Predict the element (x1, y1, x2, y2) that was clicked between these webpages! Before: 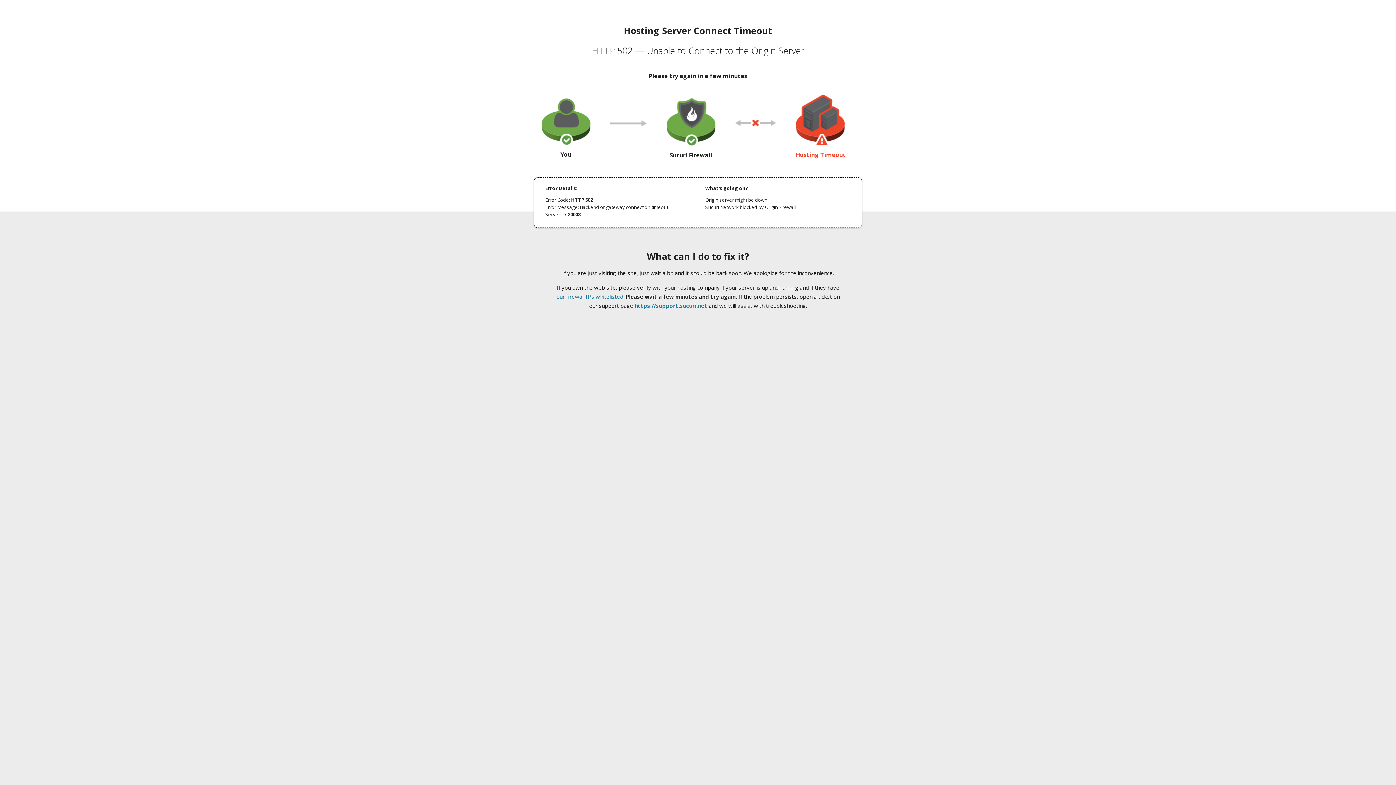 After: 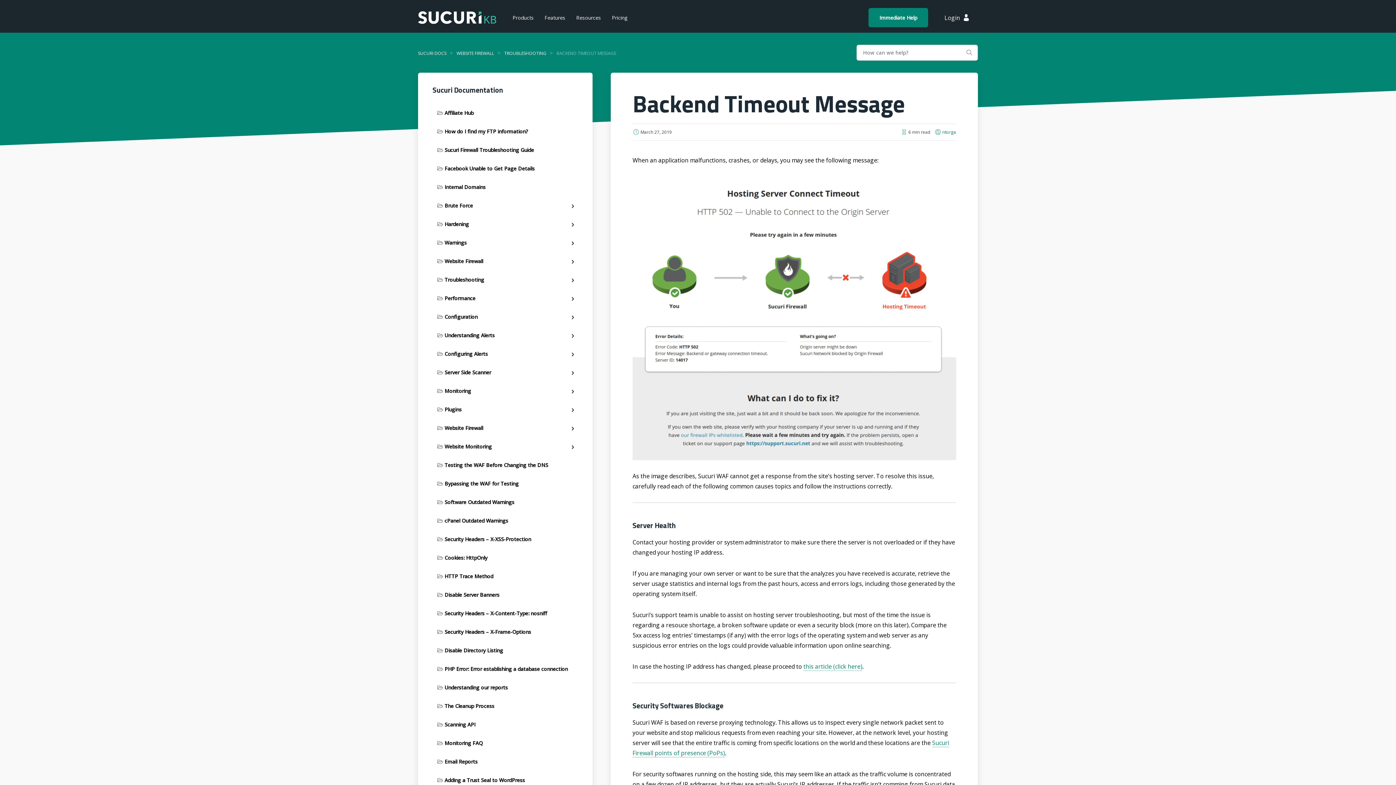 Action: label: our firewall IPs whitelisted bbox: (556, 293, 623, 300)